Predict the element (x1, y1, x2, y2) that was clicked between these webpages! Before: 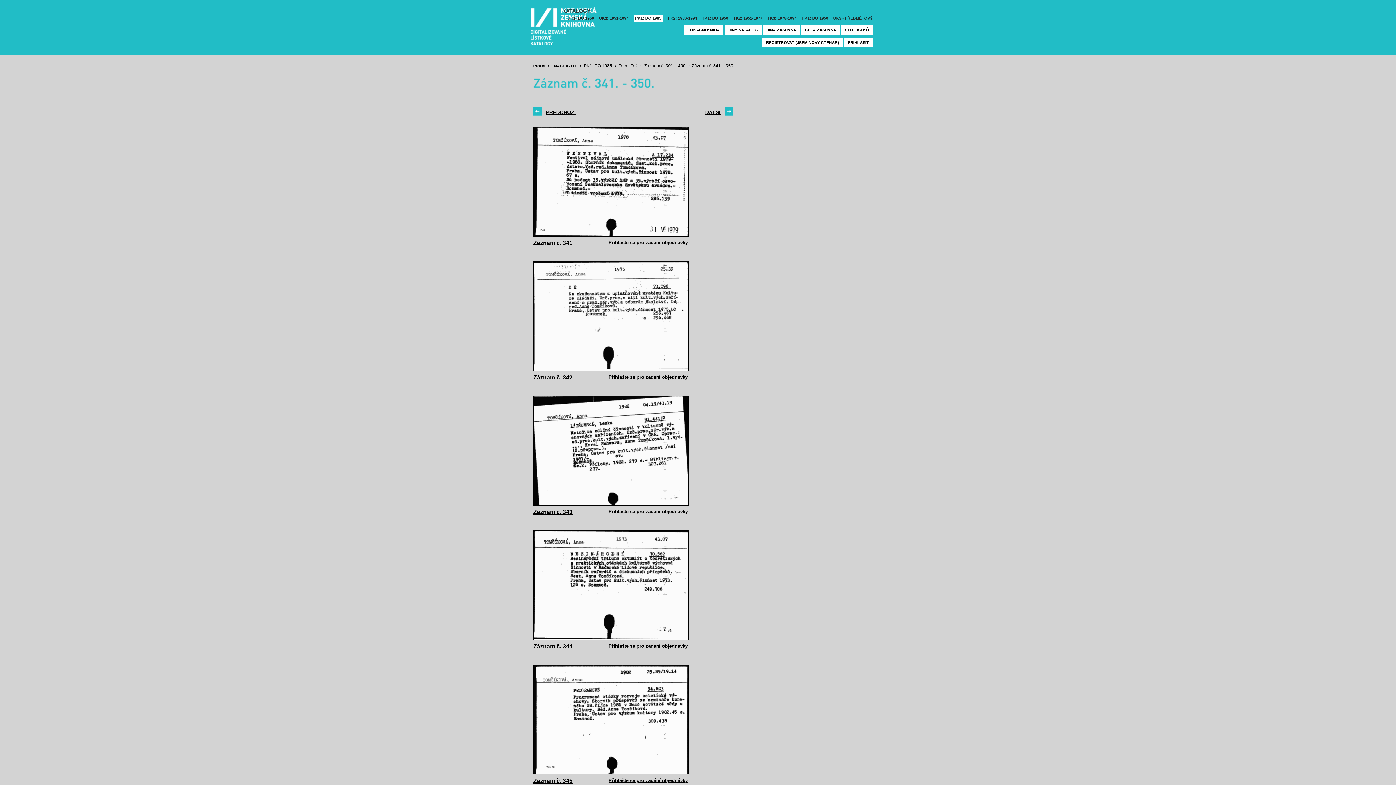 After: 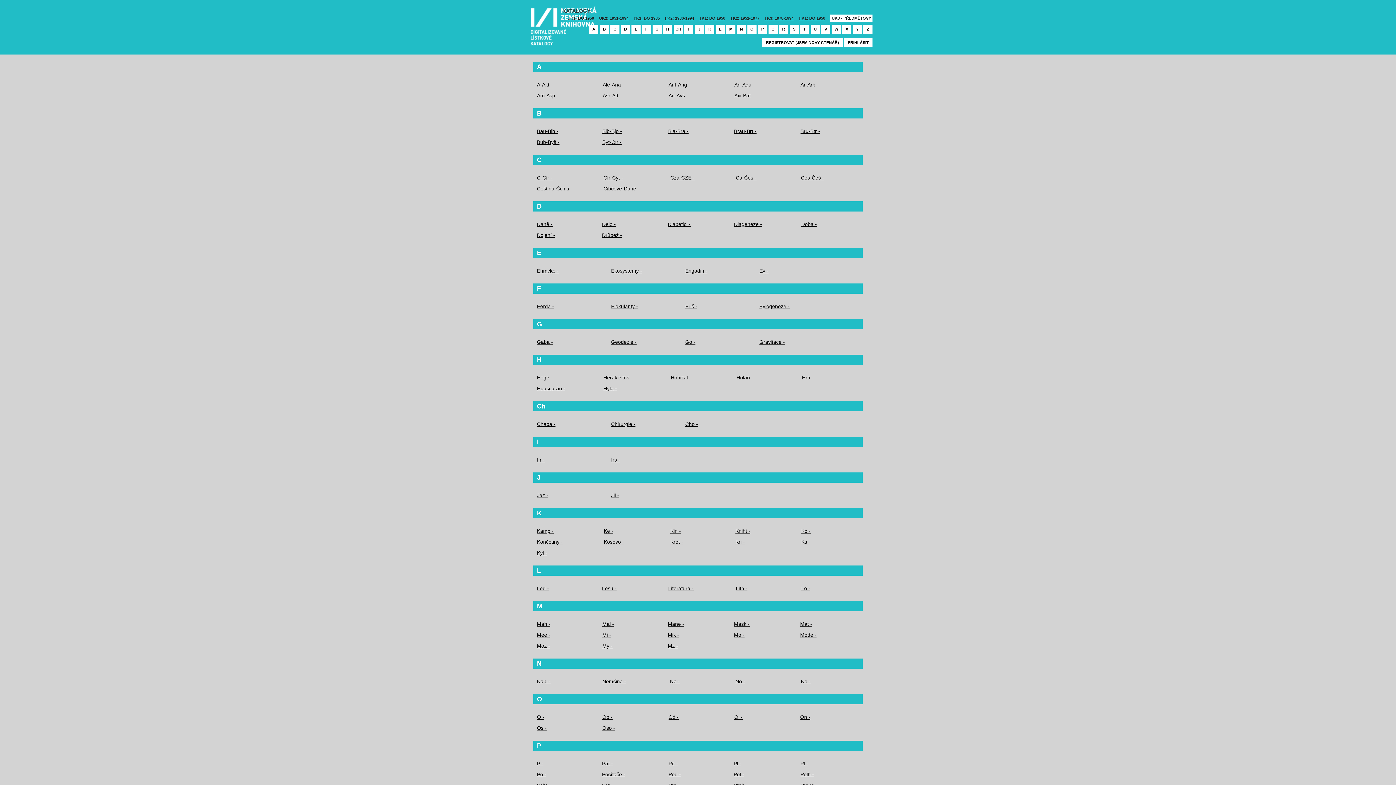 Action: bbox: (833, 14, 872, 21) label: UK3 - PŘEDMĚTOVÝ